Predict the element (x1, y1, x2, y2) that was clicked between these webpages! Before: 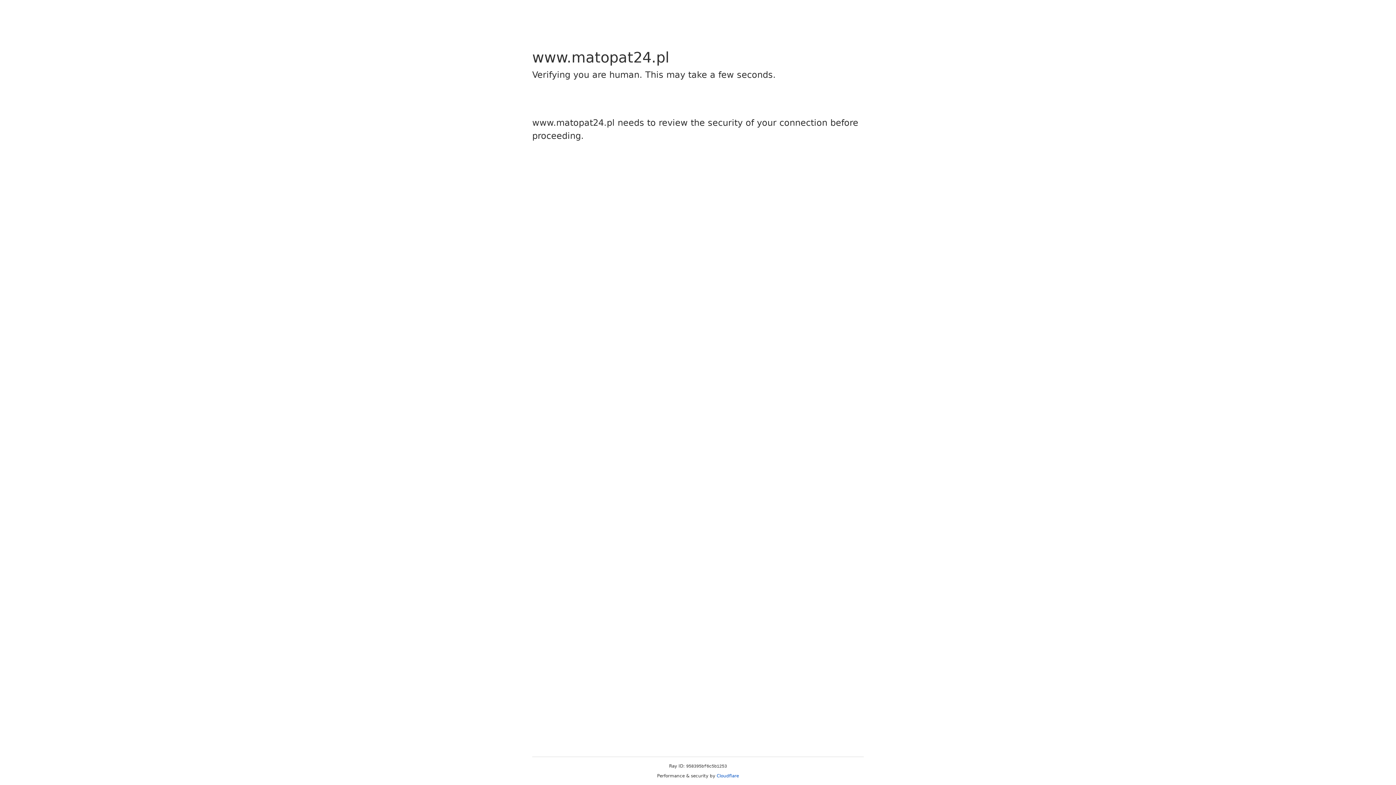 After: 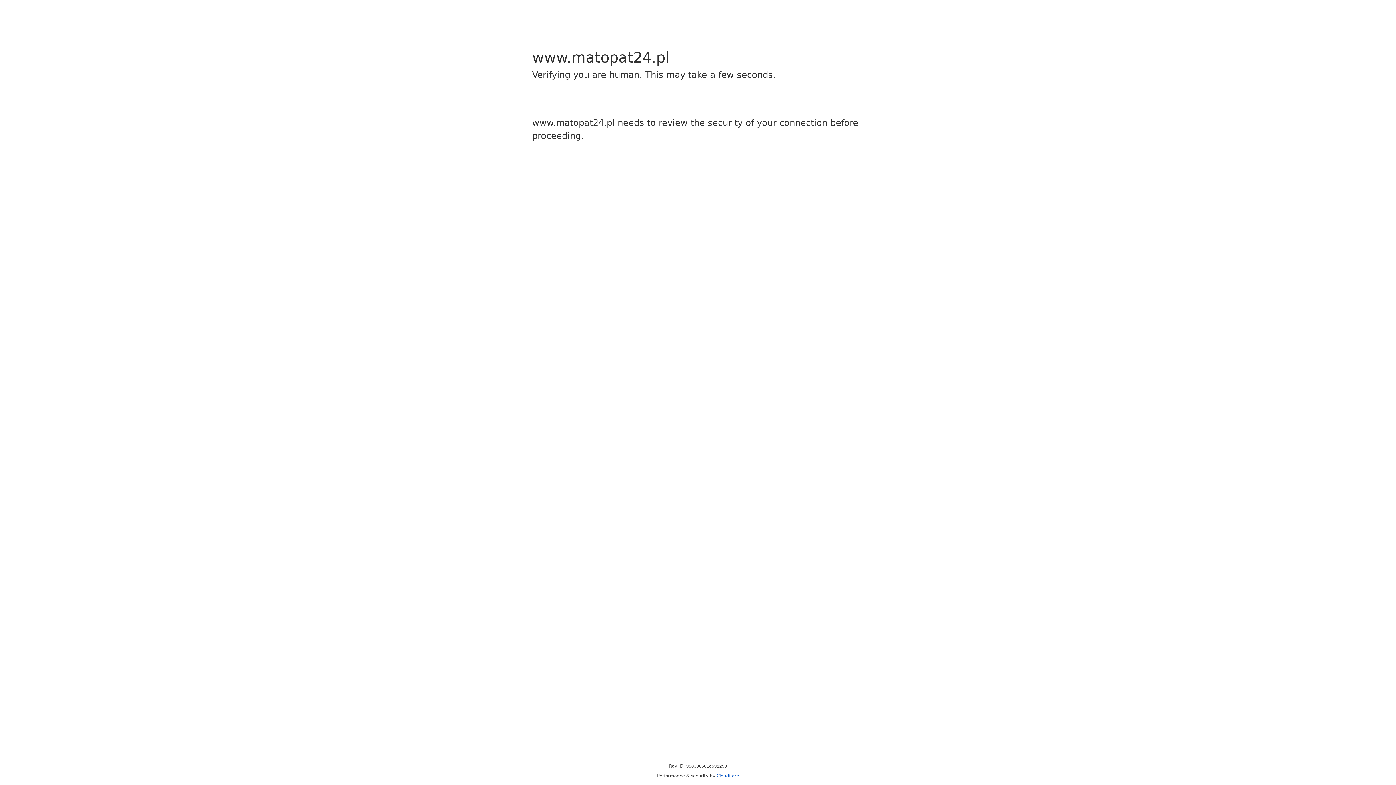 Action: bbox: (716, 773, 739, 778) label: Cloudflare